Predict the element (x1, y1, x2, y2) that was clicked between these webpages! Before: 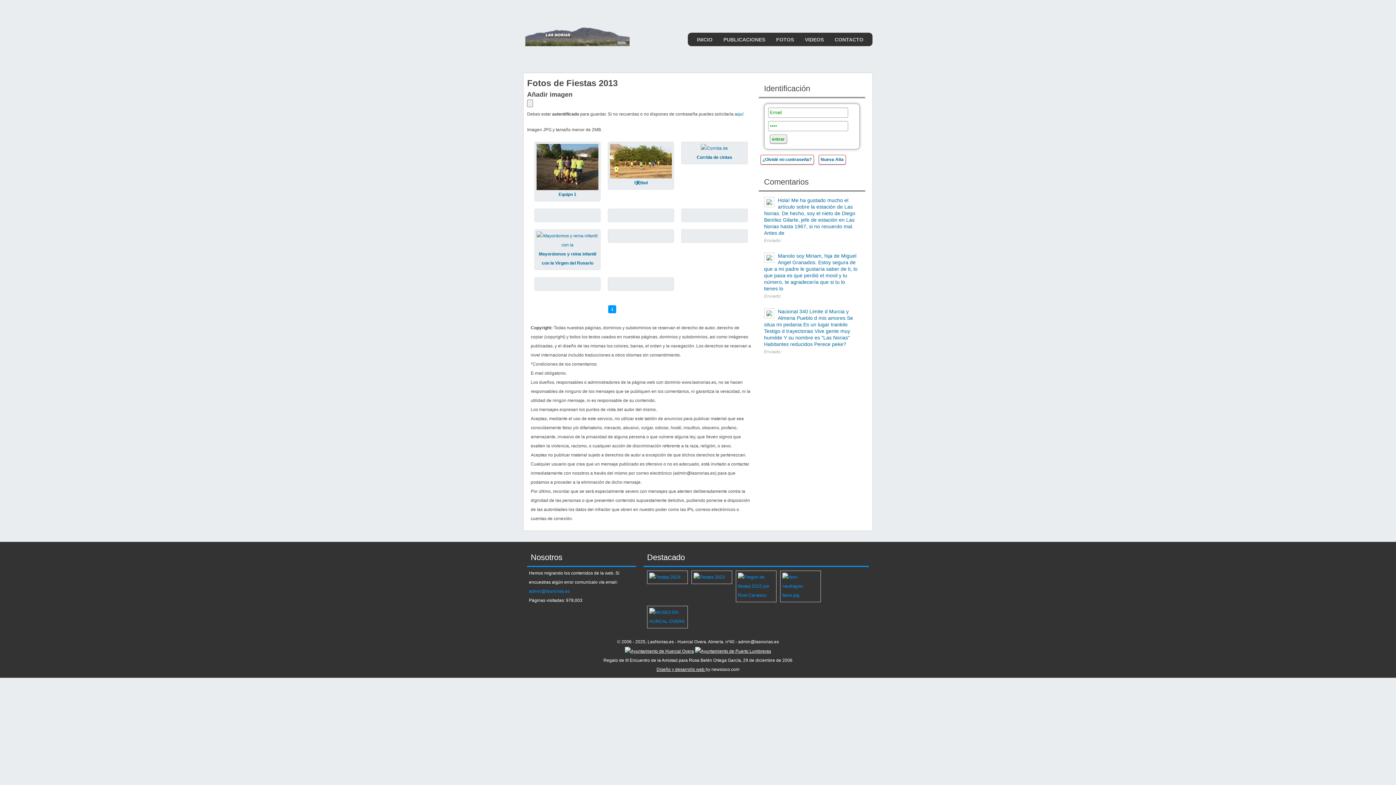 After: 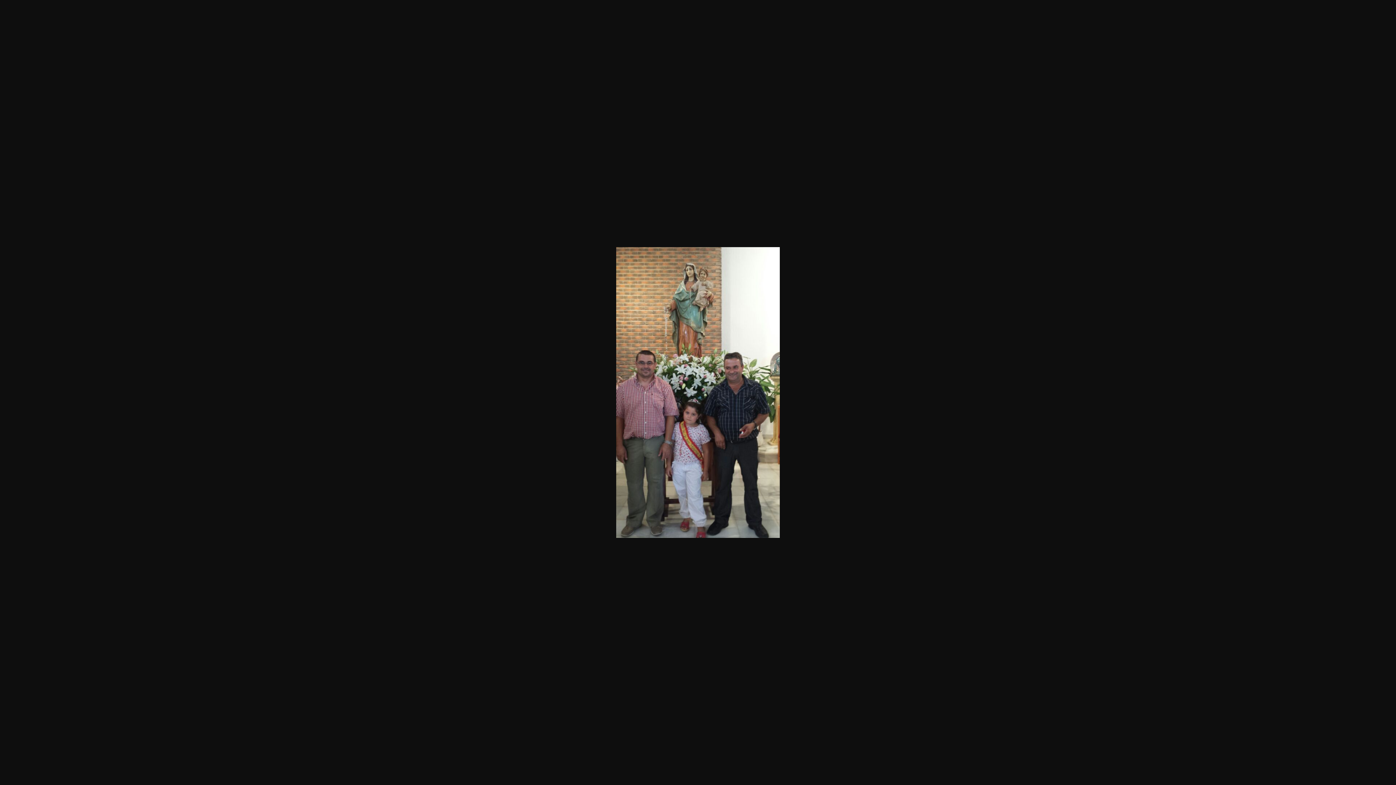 Action: bbox: (536, 238, 598, 243)